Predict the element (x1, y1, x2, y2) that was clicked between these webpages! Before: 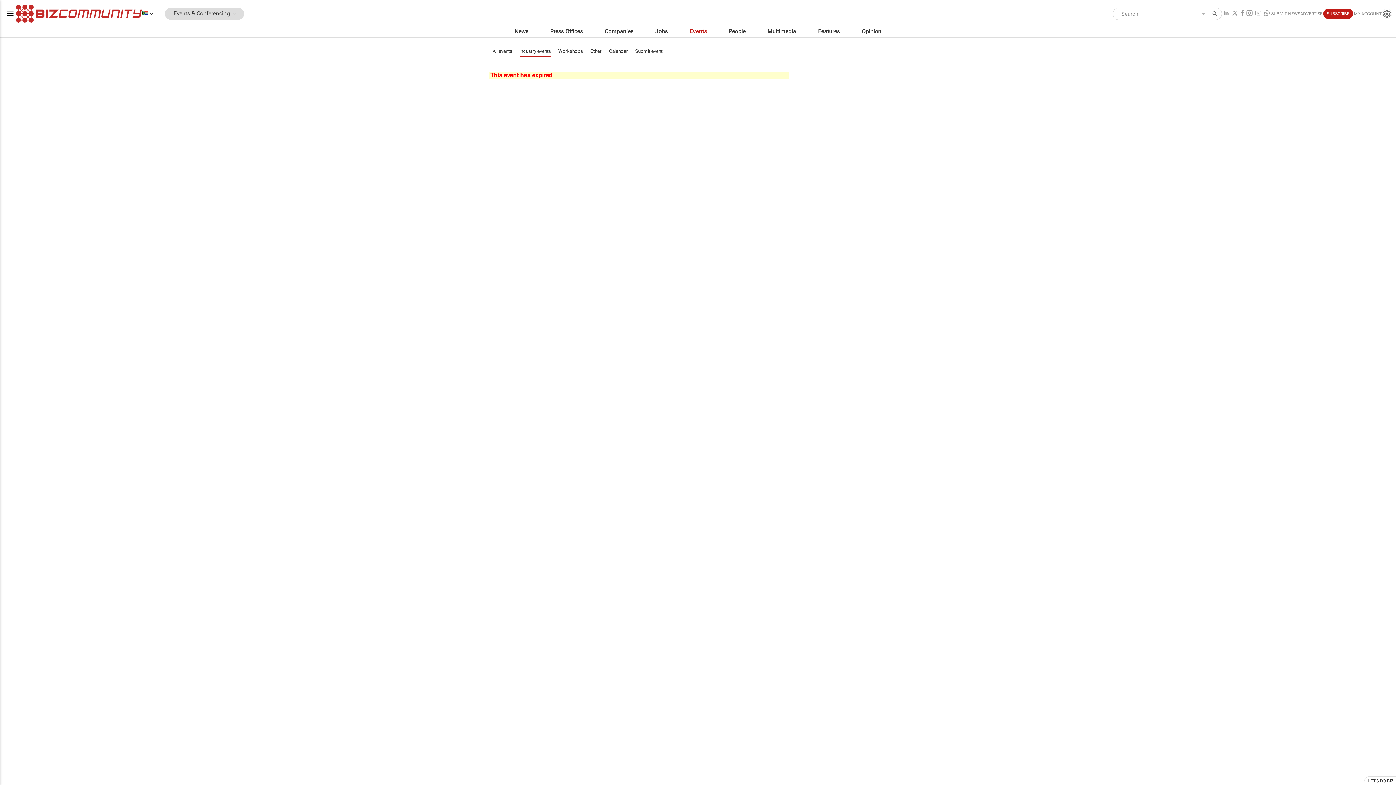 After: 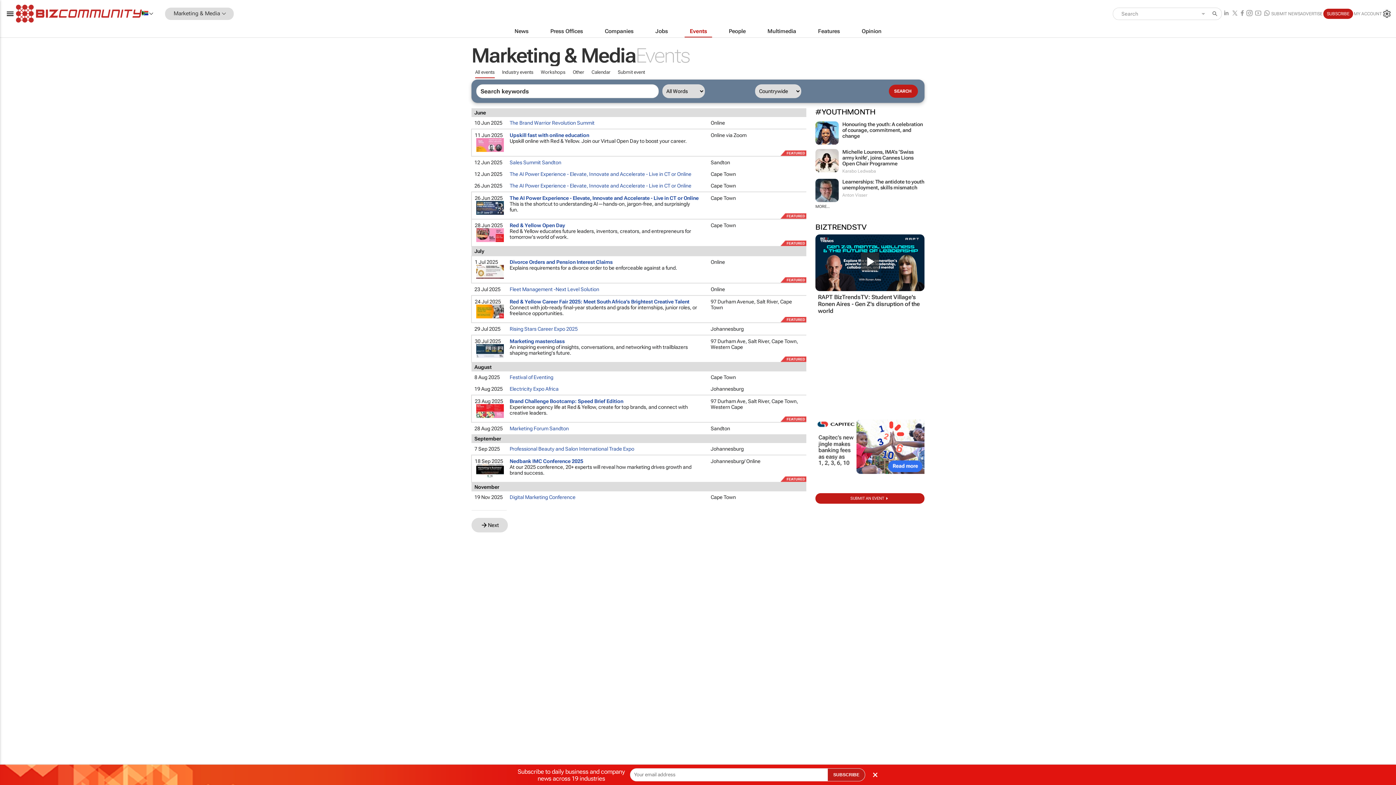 Action: bbox: (492, 46, 512, 56) label: All events